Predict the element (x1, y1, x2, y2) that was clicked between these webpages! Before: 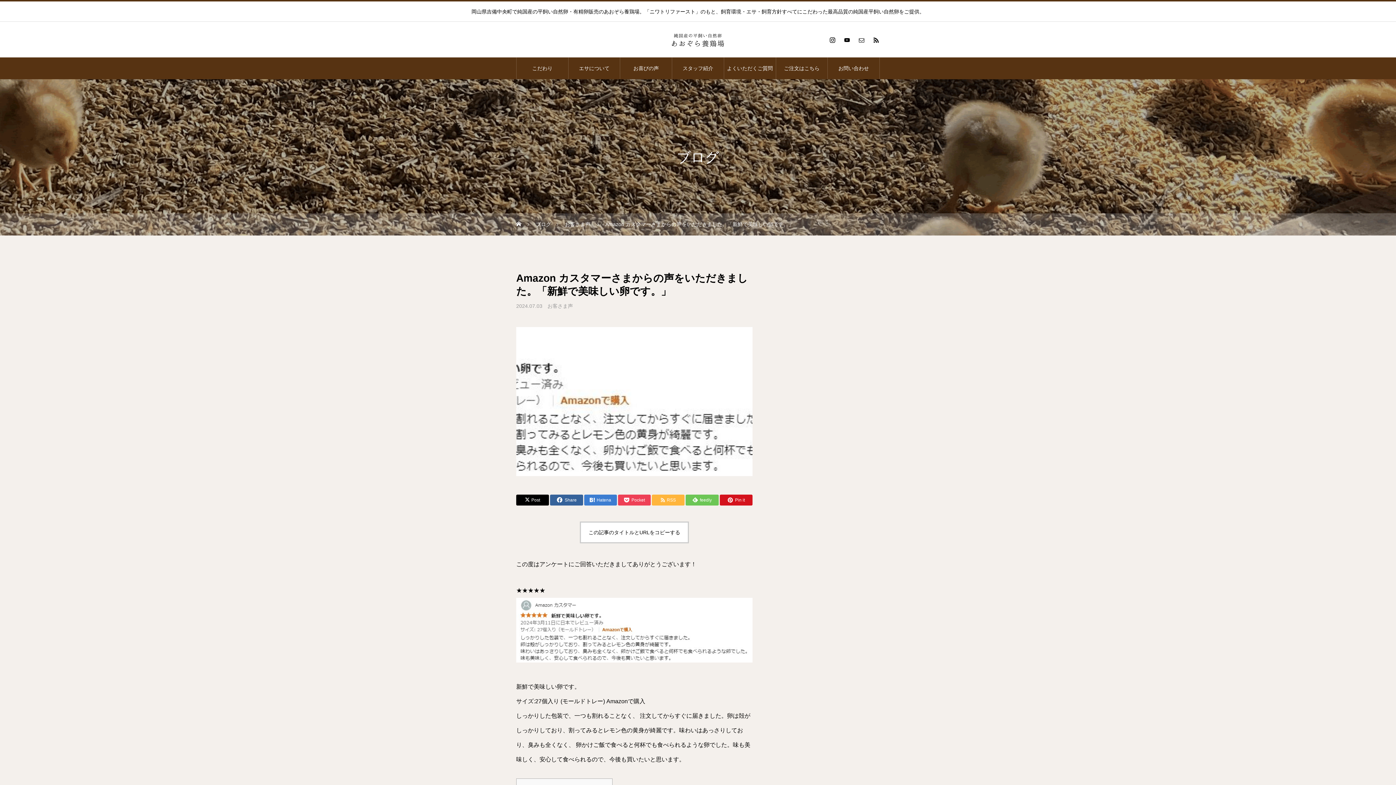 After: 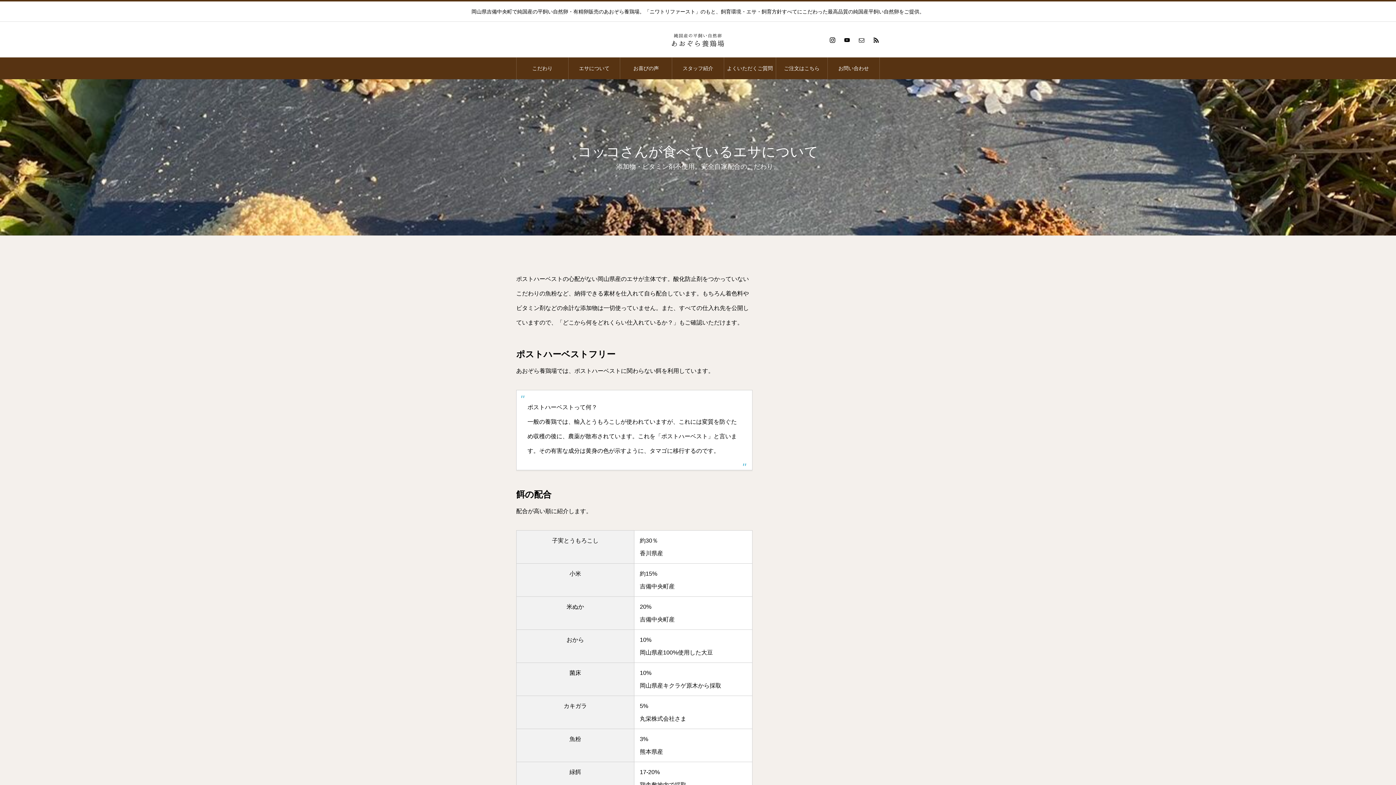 Action: label: エサについて bbox: (568, 57, 620, 79)